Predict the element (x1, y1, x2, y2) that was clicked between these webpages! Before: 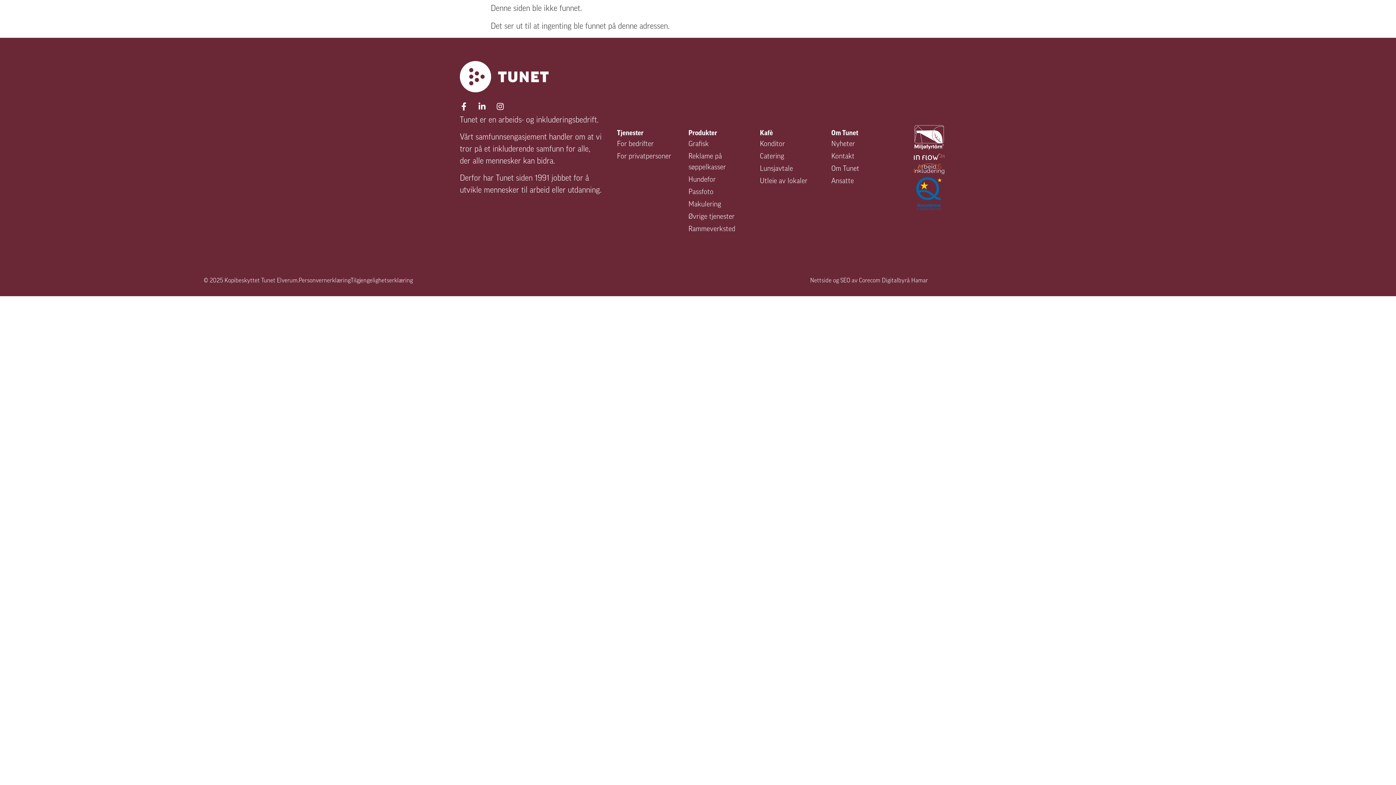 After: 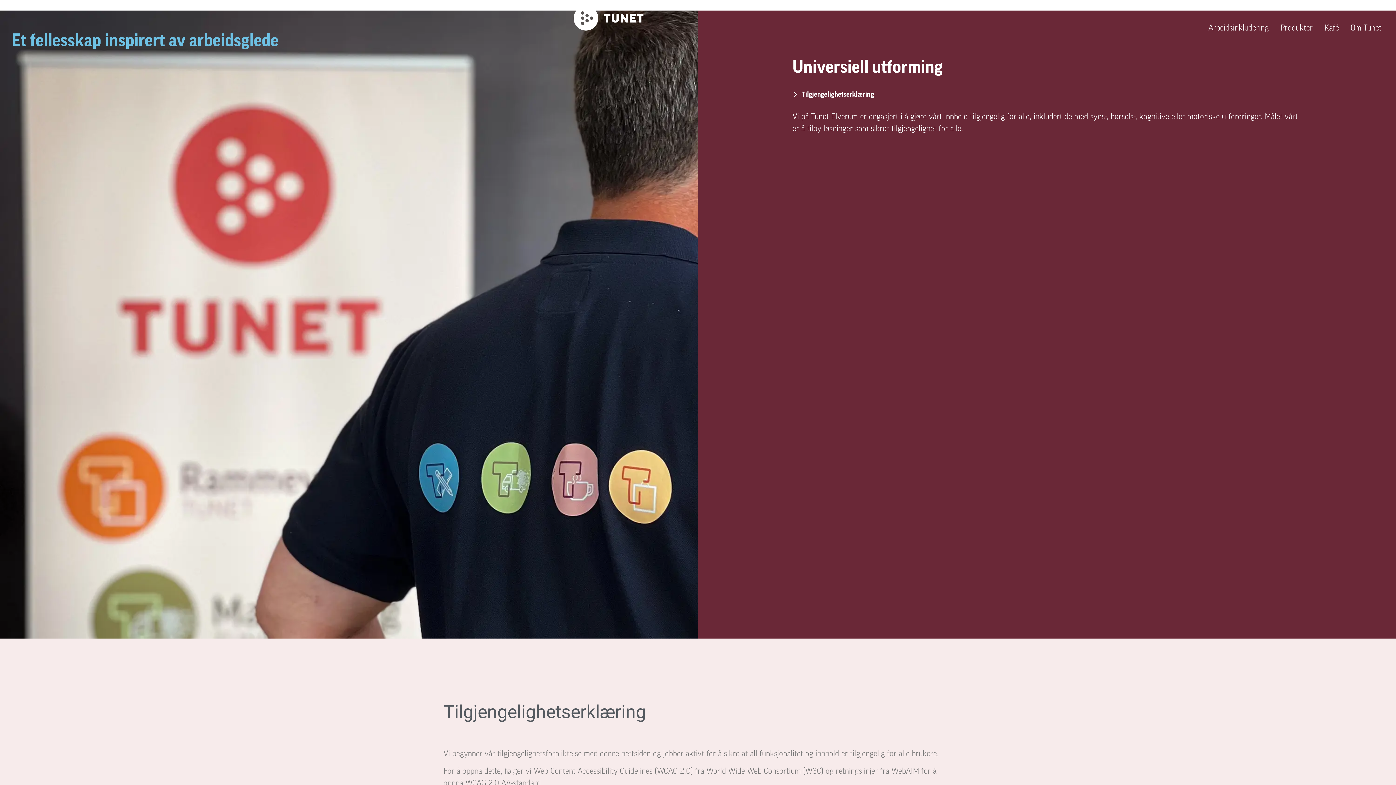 Action: label: Tilgjengelighetserklæring bbox: (350, 277, 412, 283)